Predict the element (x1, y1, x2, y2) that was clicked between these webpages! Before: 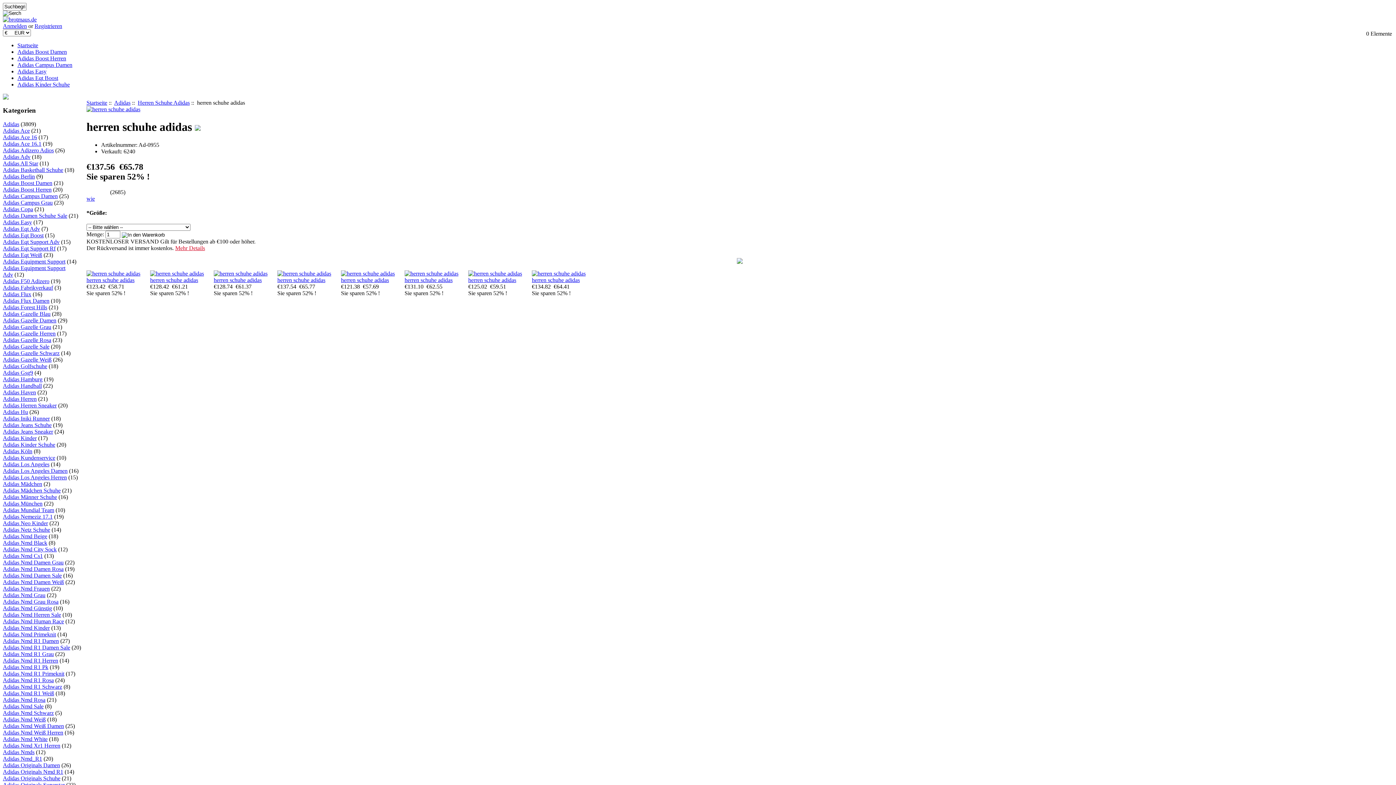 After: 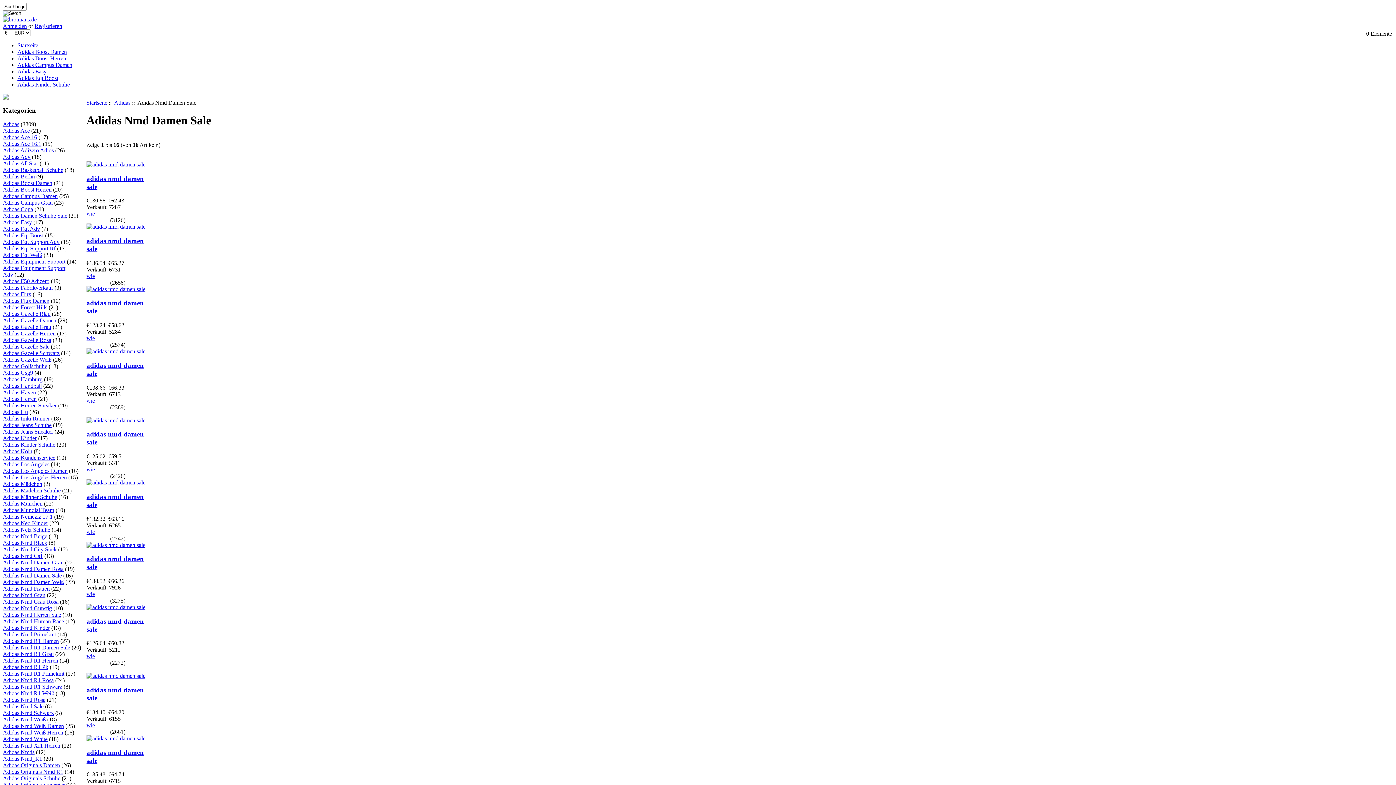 Action: bbox: (2, 572, 61, 579) label: Adidas Nmd Damen Sale